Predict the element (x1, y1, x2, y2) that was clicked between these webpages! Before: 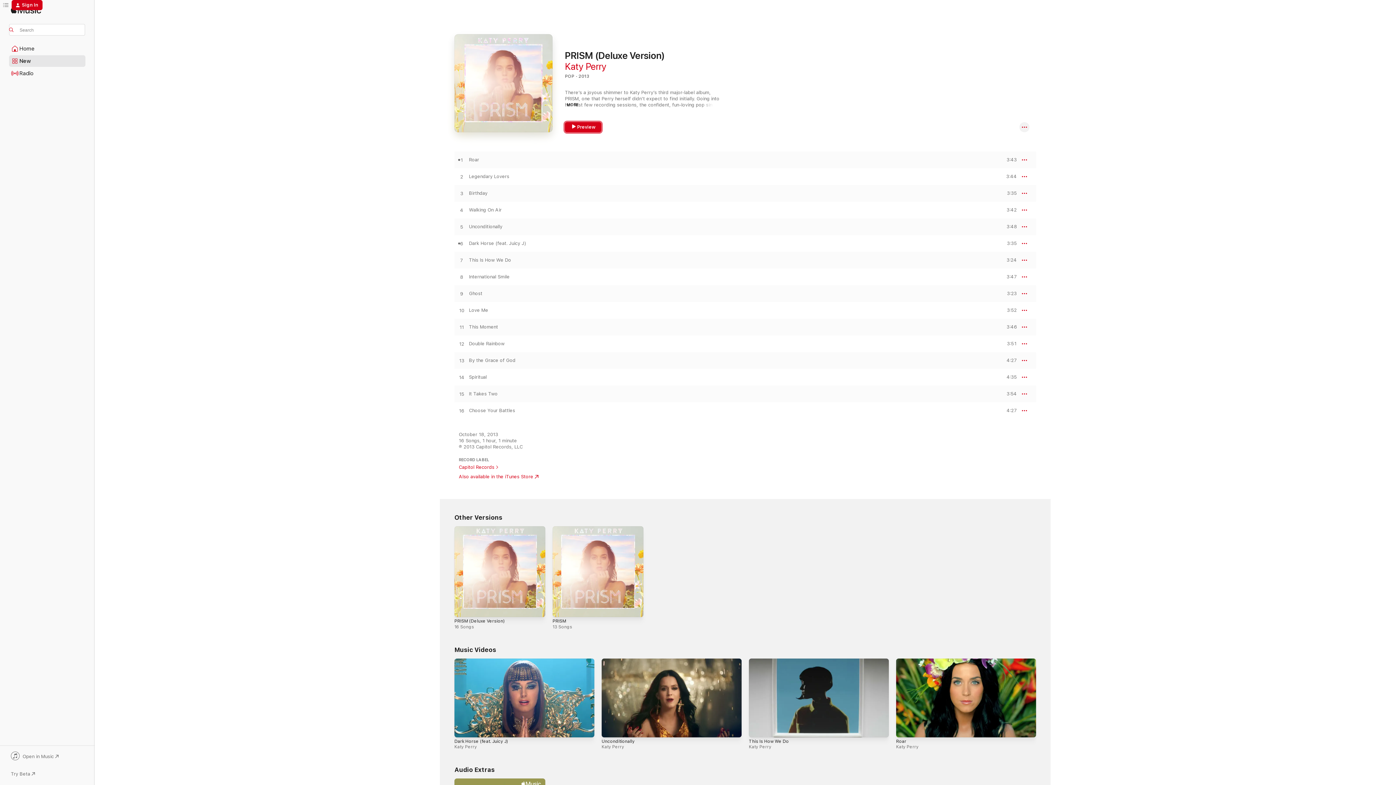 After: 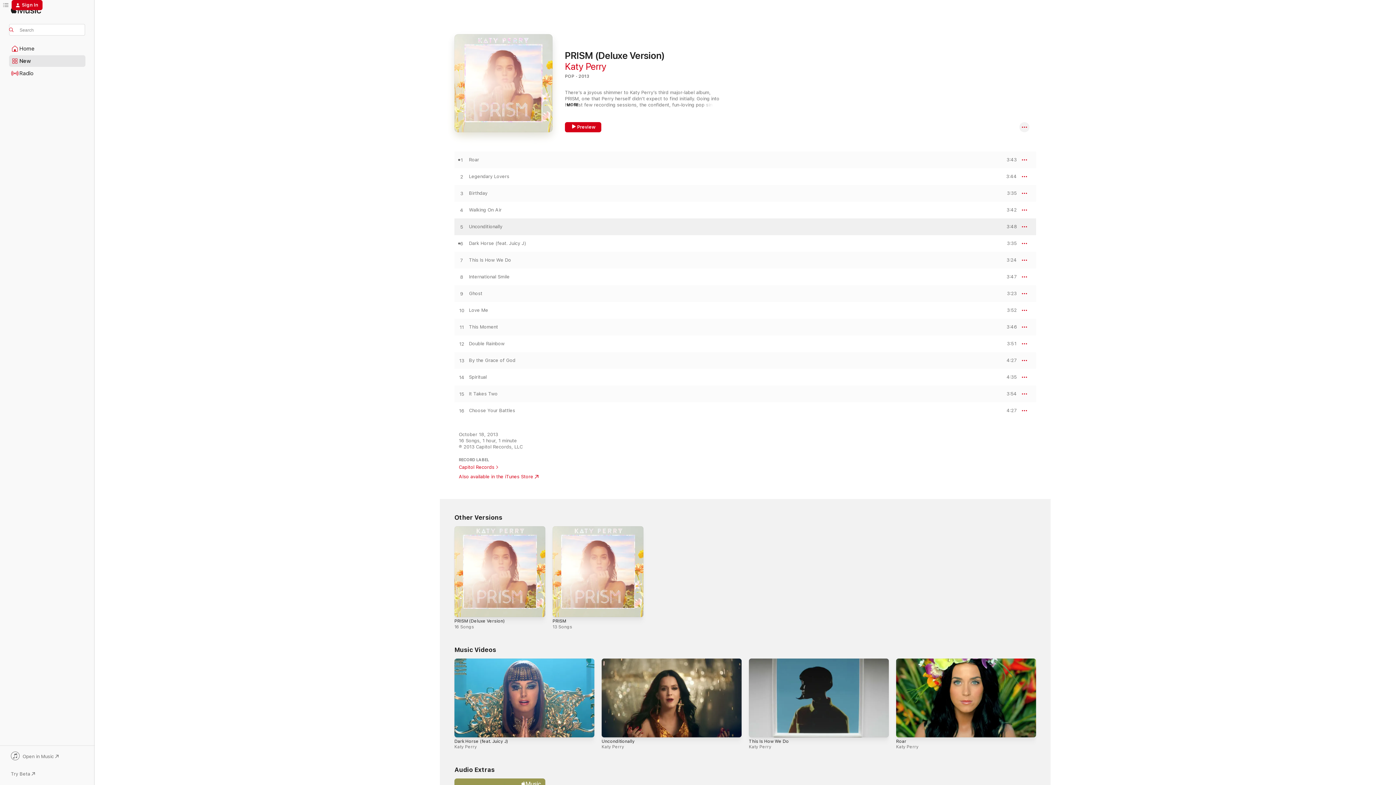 Action: label: PREVIEW bbox: (1000, 224, 1017, 229)